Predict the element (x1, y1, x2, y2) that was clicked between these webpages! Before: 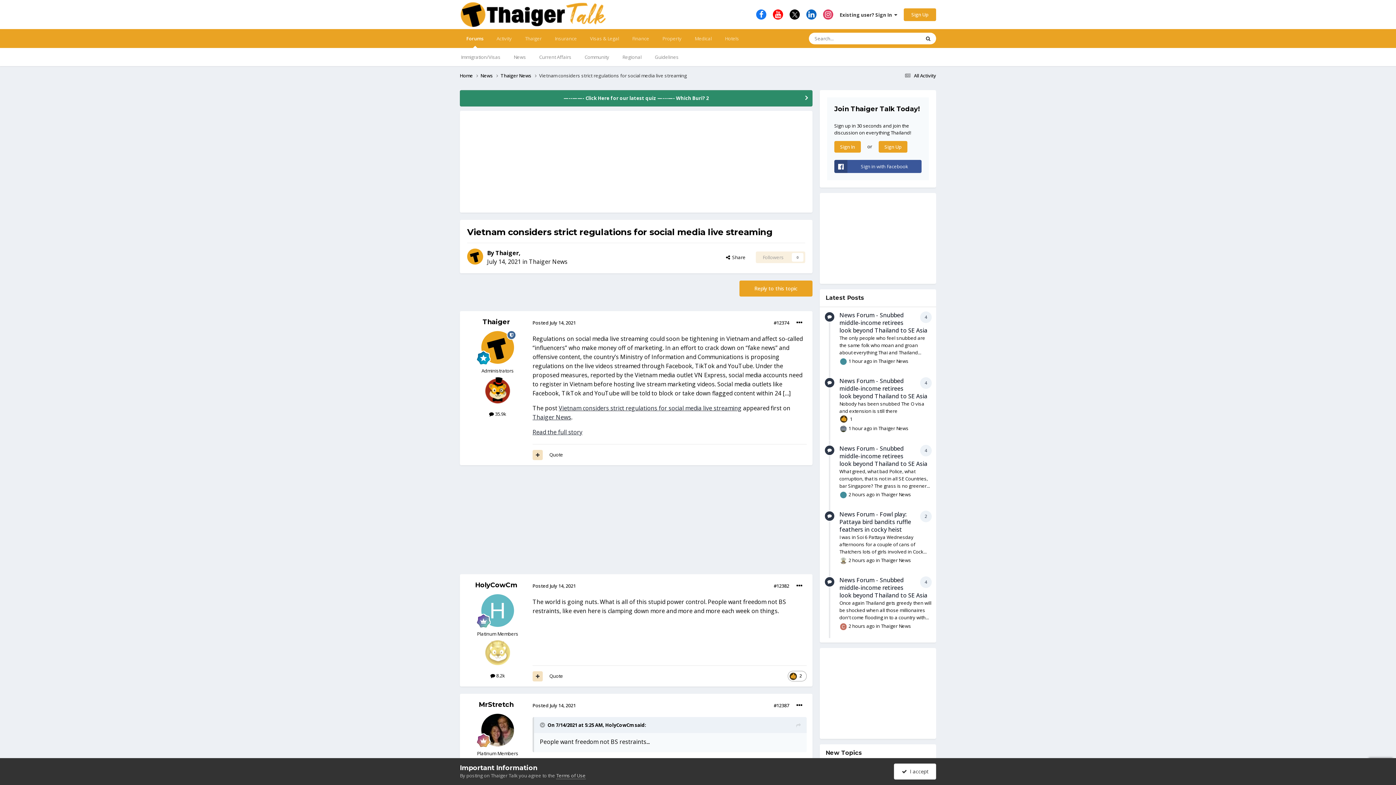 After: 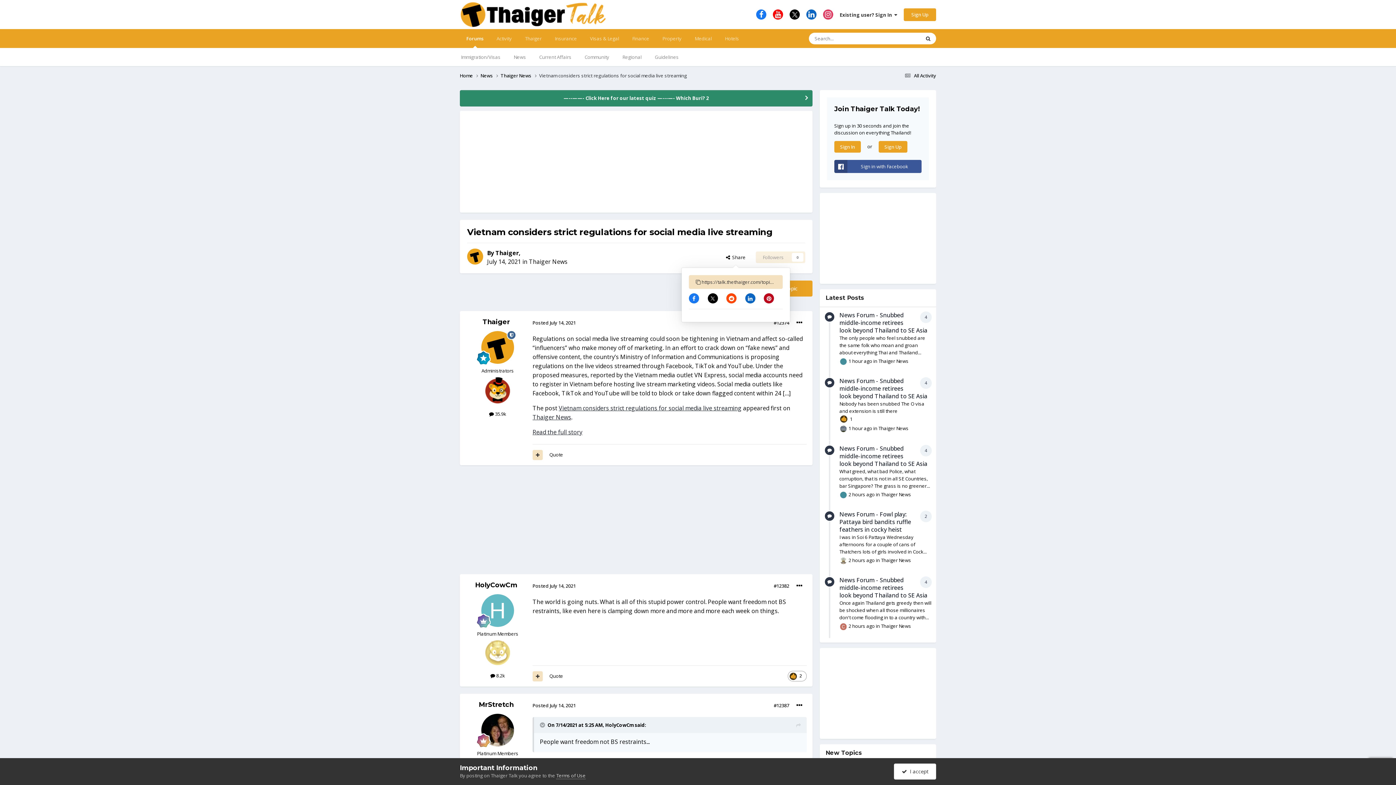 Action: bbox: (720, 251, 751, 263) label:   Share